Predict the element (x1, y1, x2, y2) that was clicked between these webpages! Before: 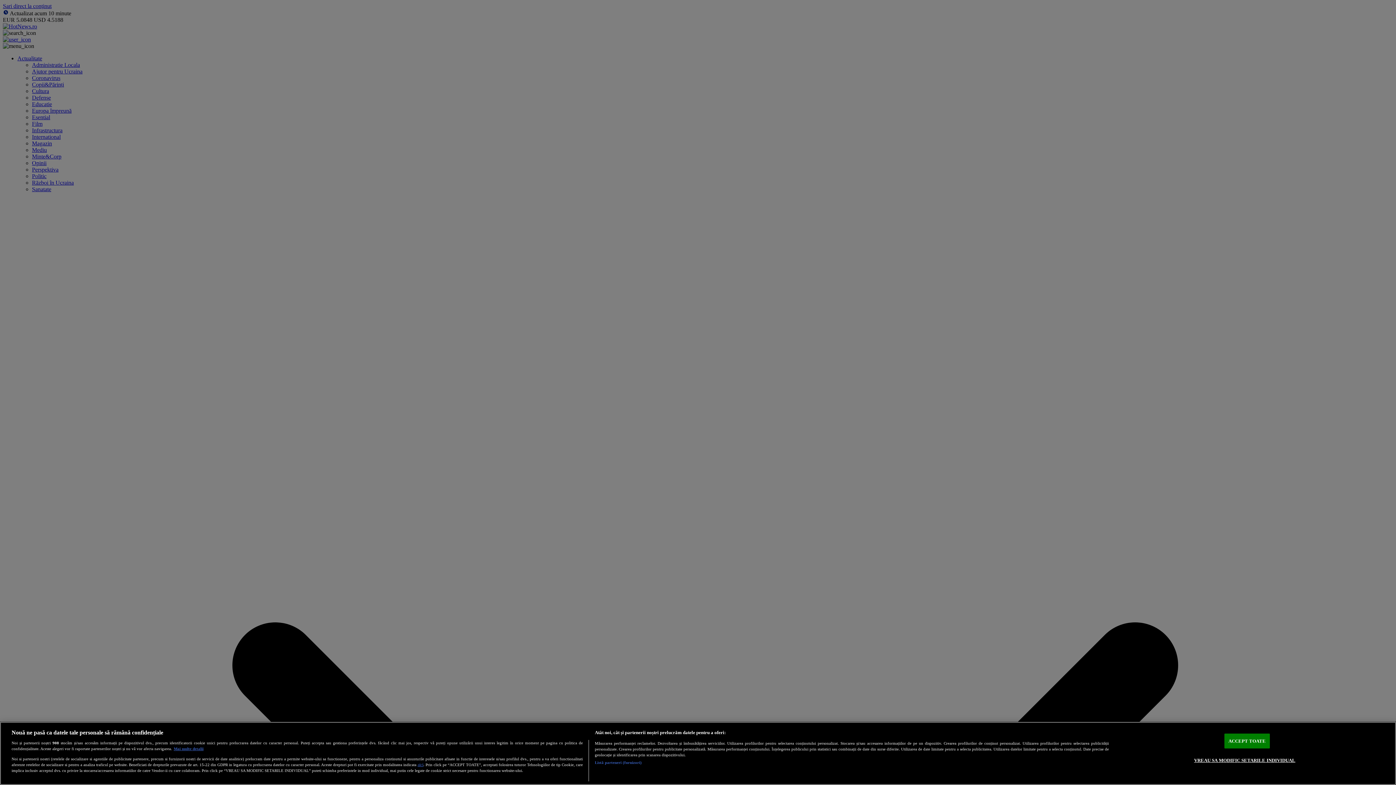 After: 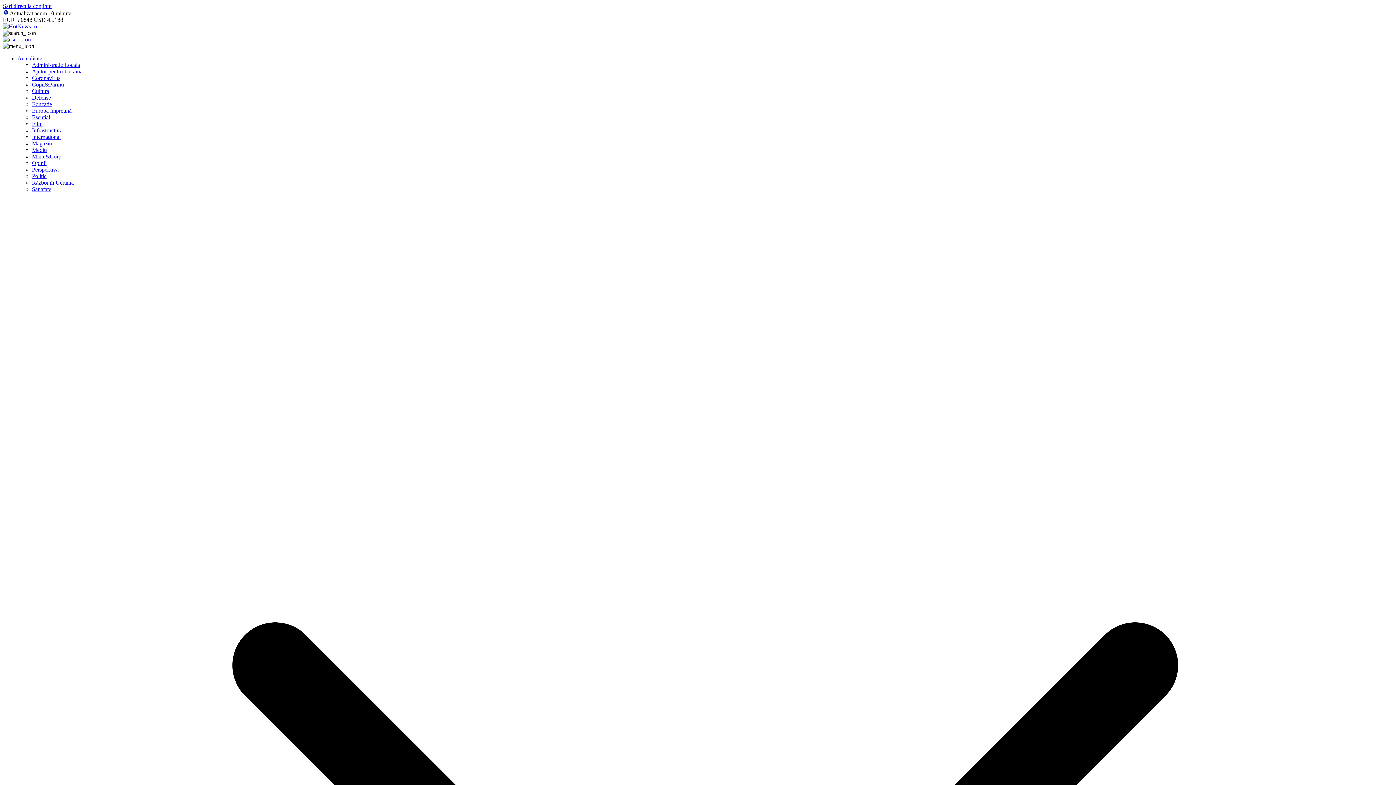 Action: label: ACCEPT TOATE bbox: (1224, 734, 1270, 748)